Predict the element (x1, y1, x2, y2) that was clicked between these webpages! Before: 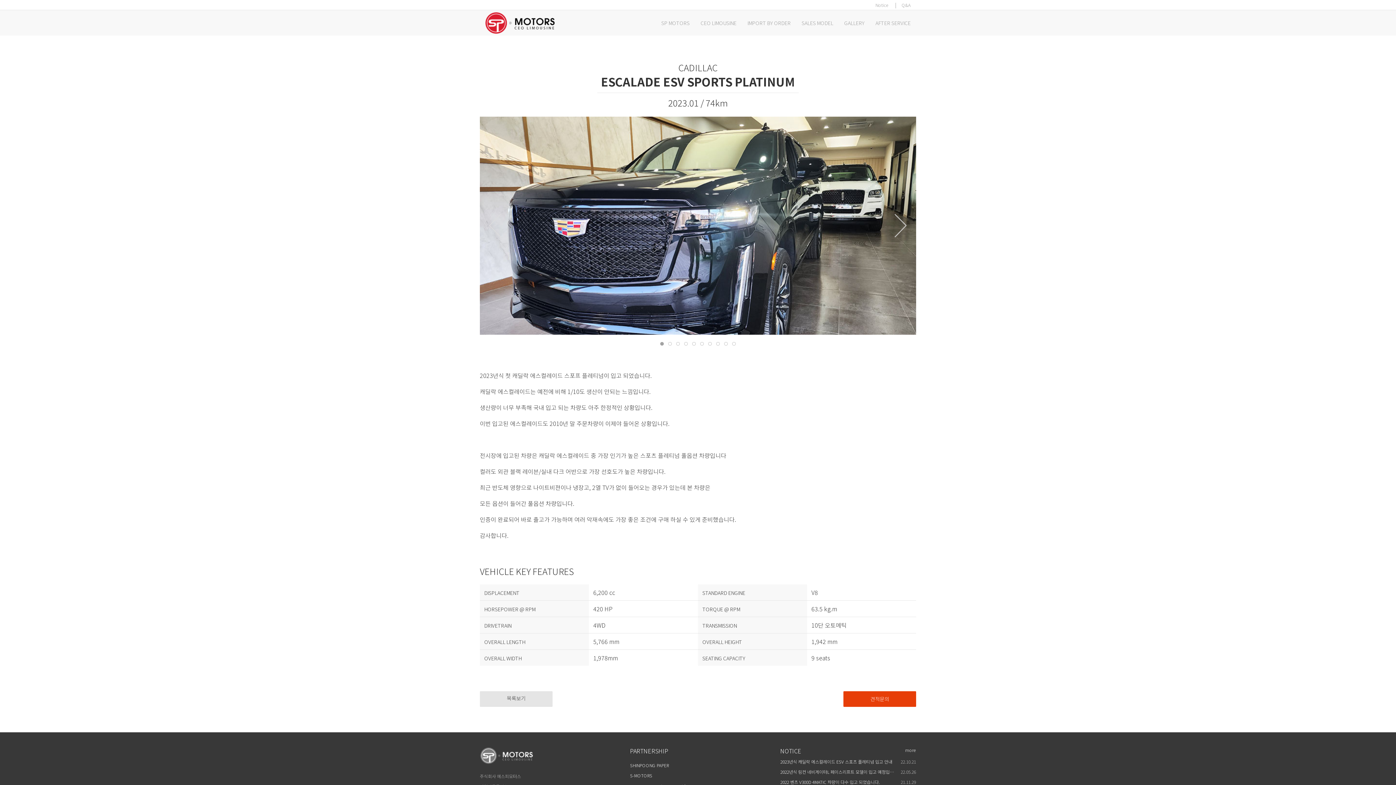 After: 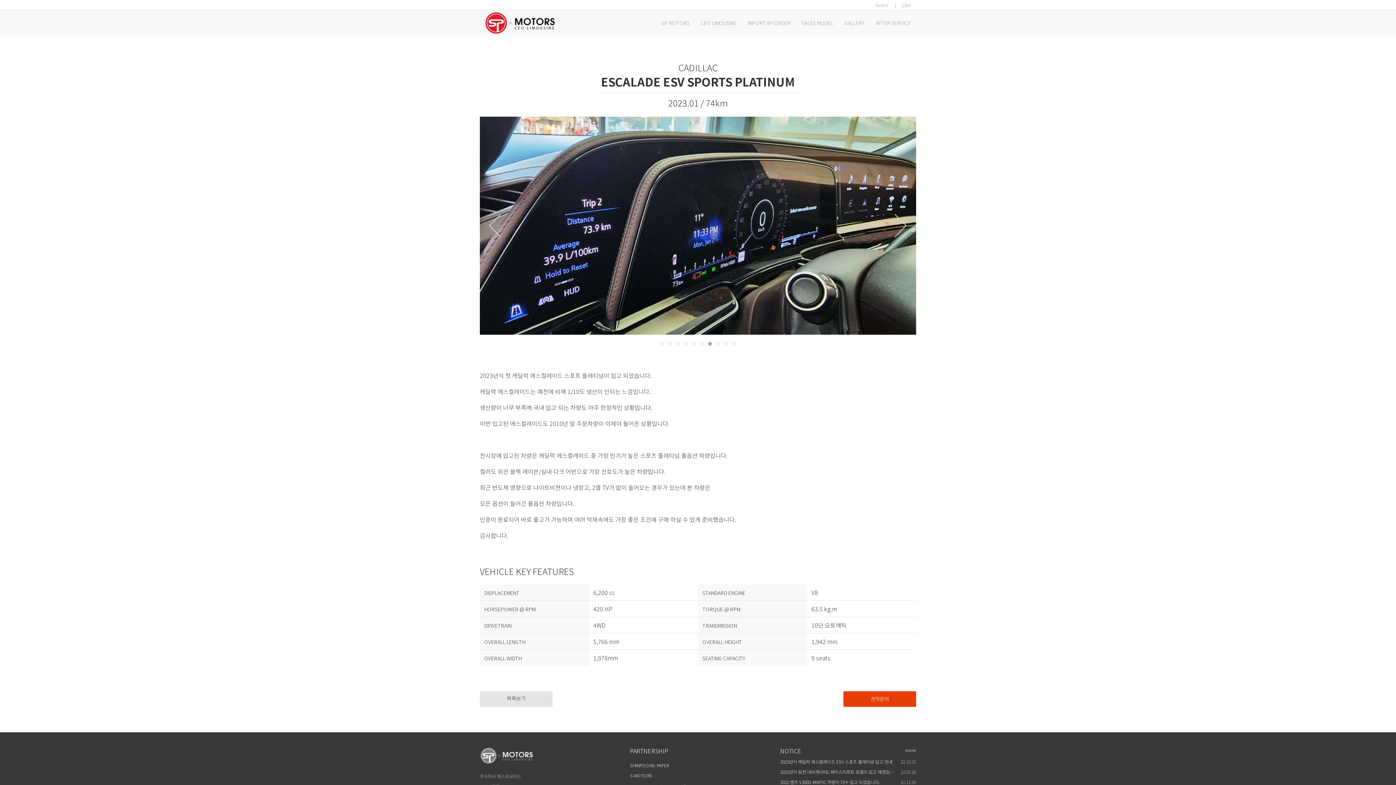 Action: bbox: (708, 342, 712, 345)